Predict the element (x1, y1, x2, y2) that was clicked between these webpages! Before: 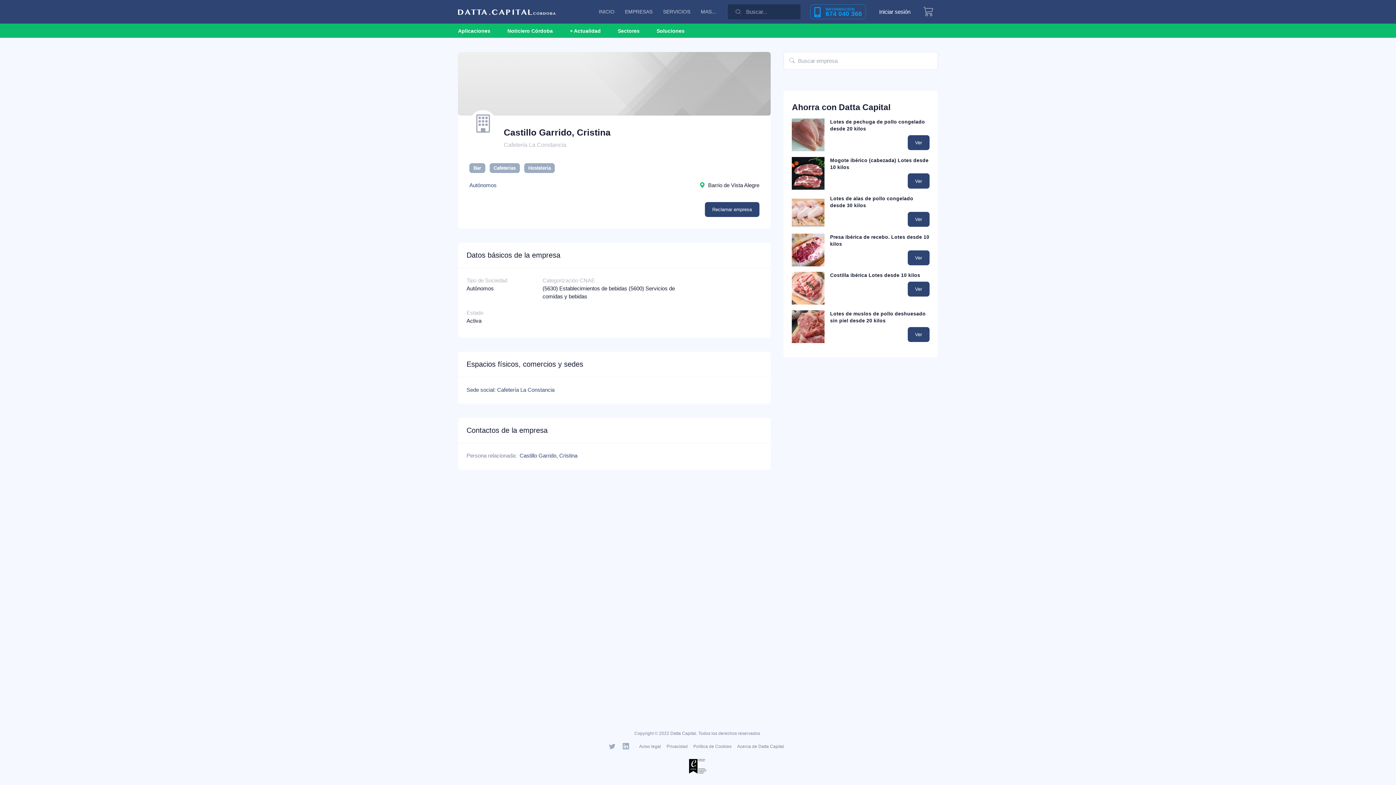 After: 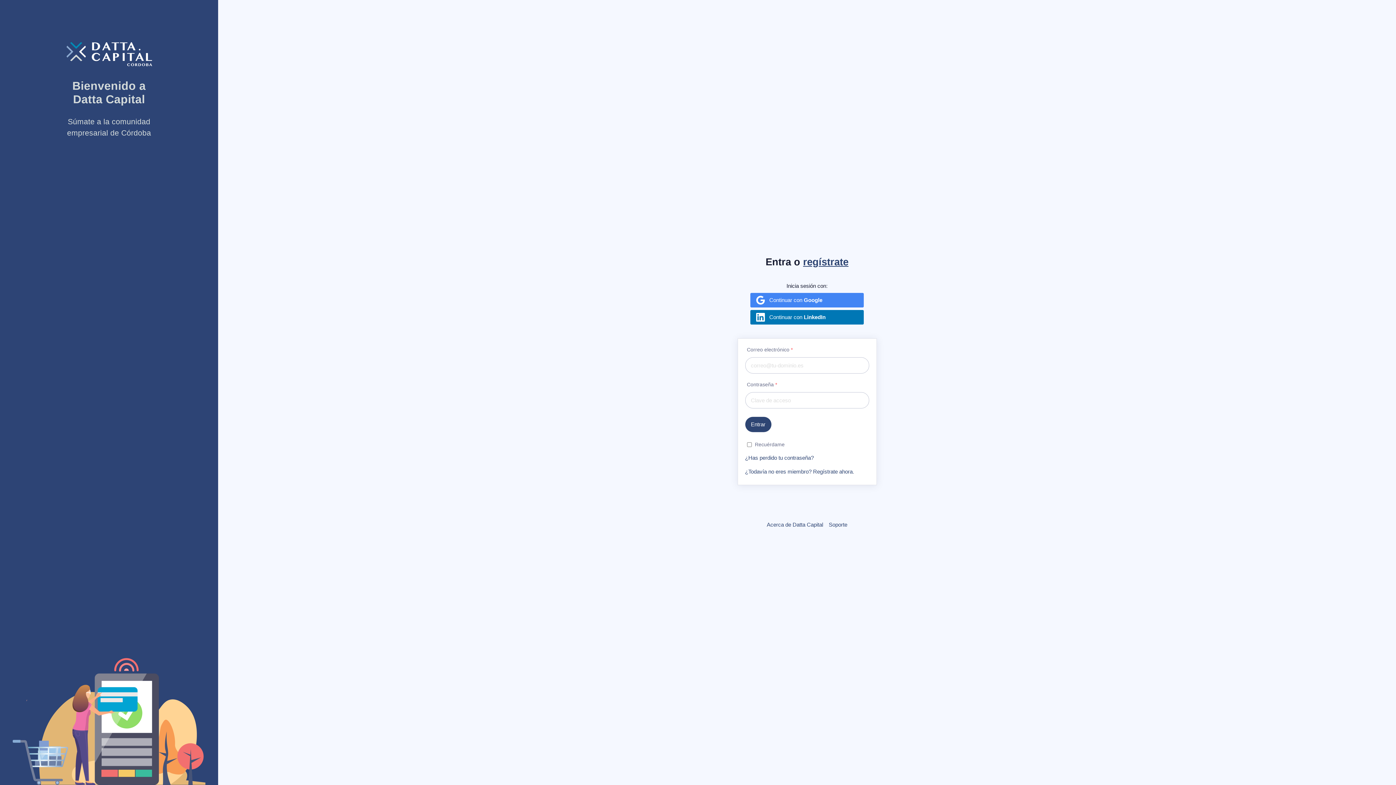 Action: bbox: (923, 10, 933, 16)